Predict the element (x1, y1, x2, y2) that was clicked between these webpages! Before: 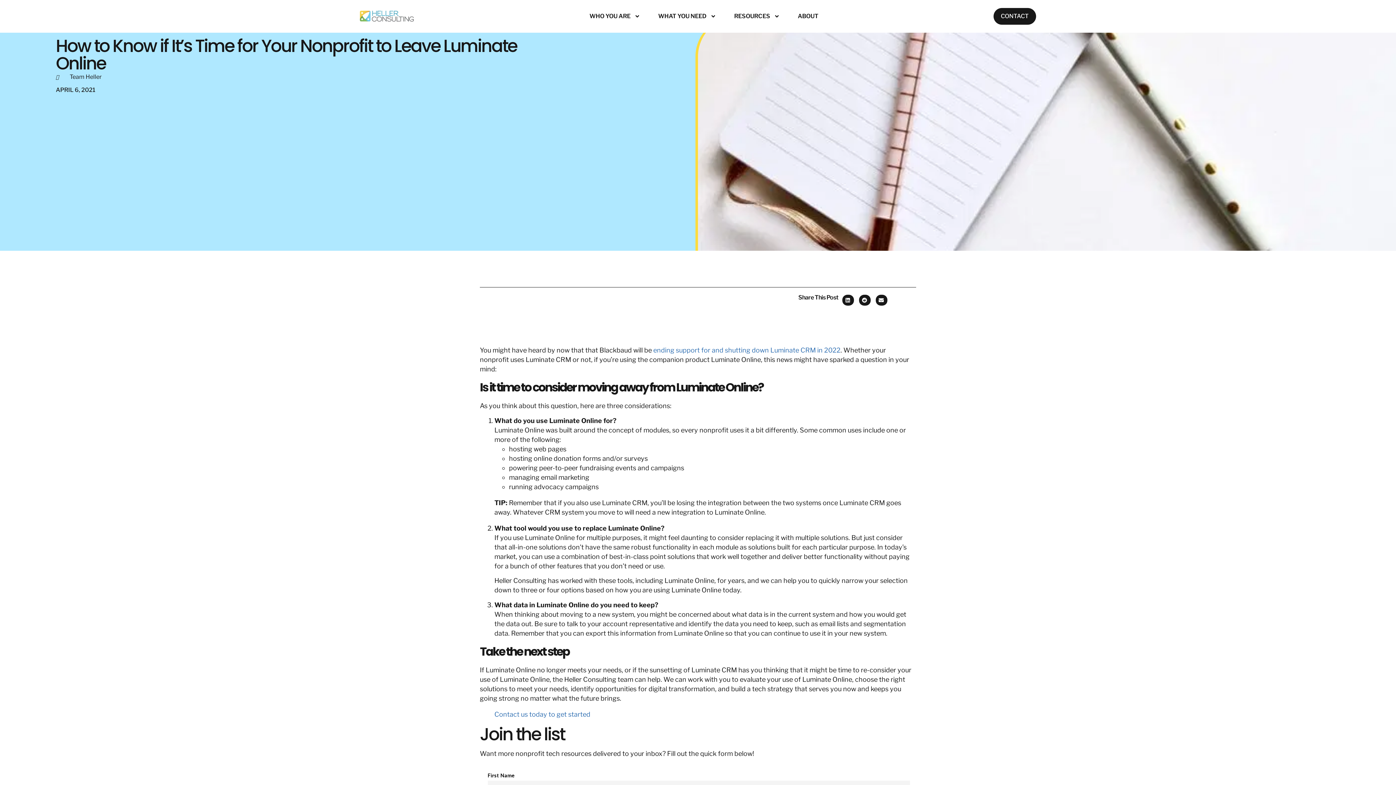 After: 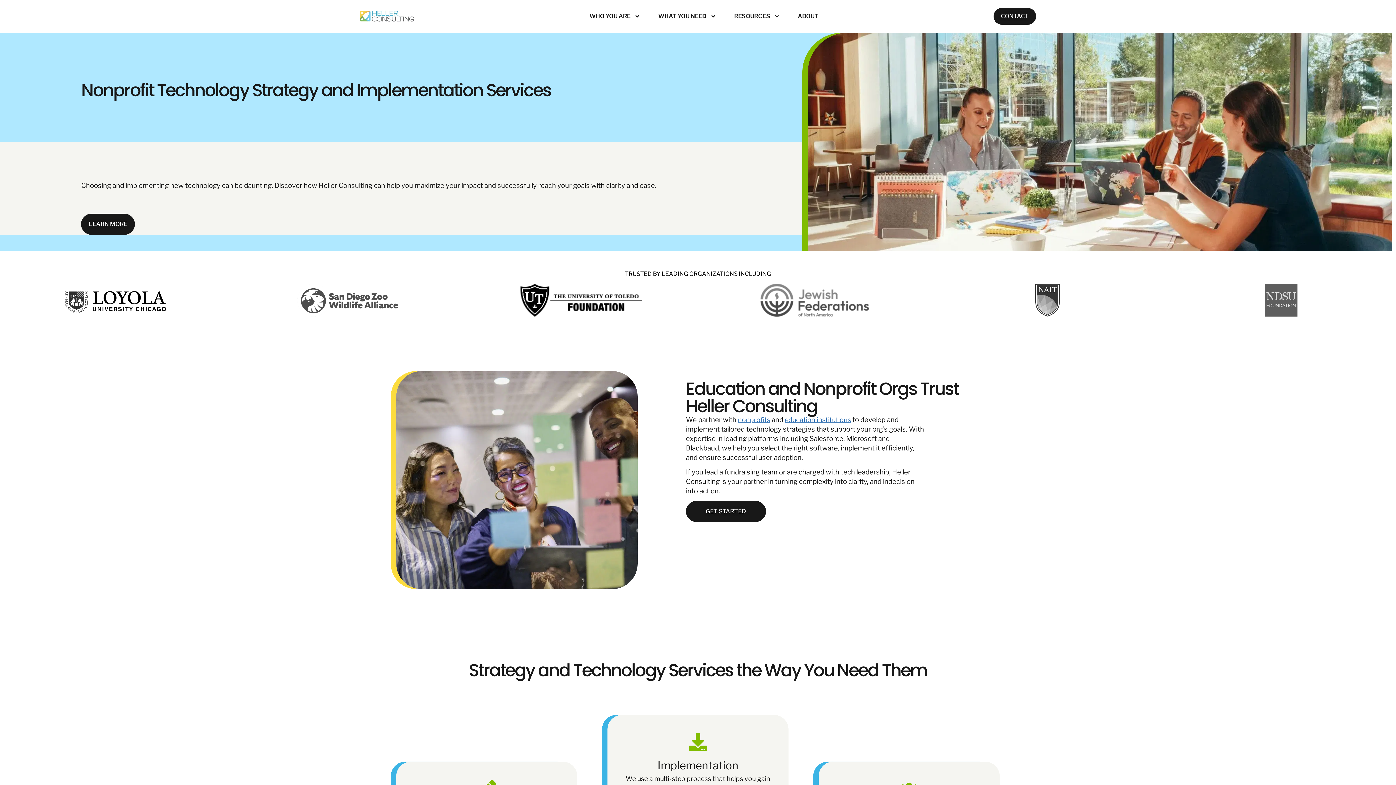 Action: bbox: (360, 10, 414, 22)